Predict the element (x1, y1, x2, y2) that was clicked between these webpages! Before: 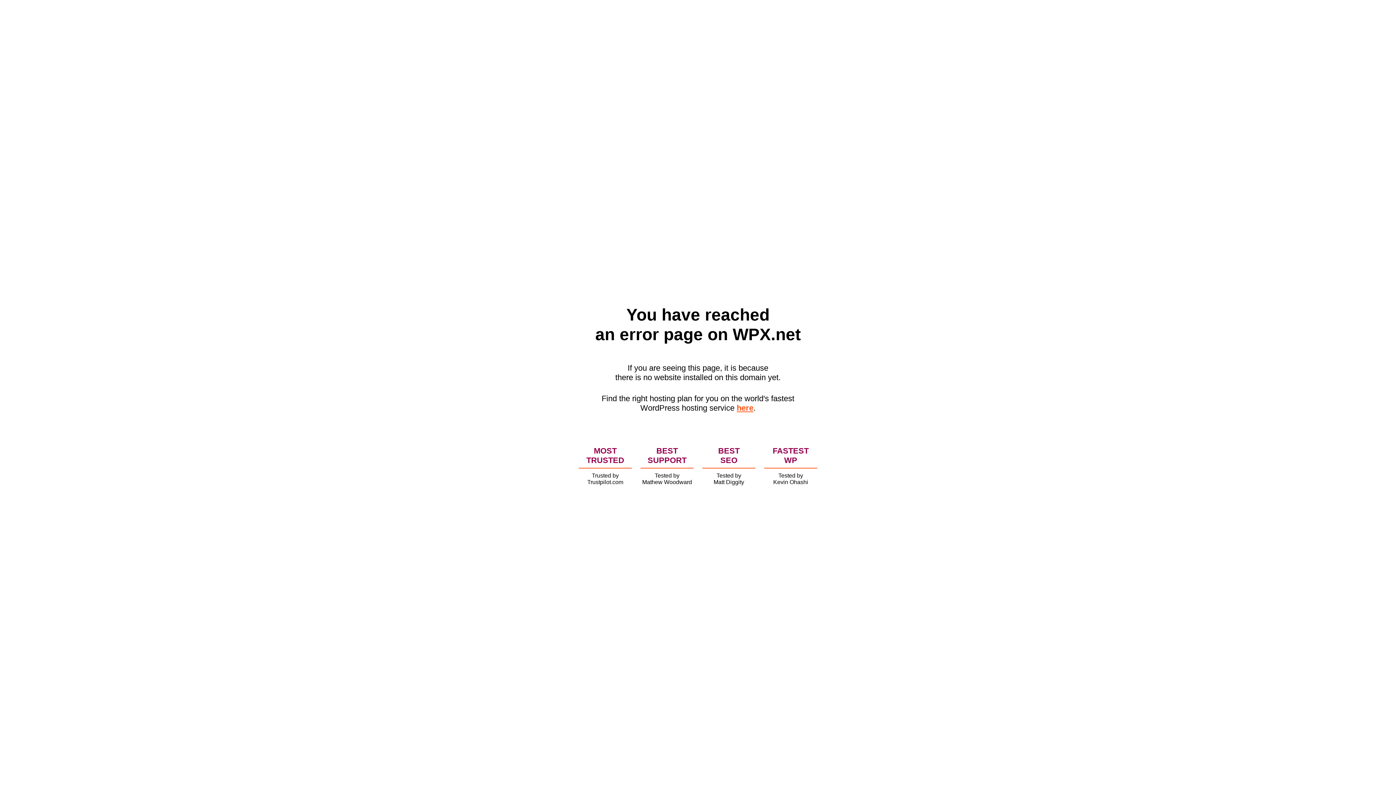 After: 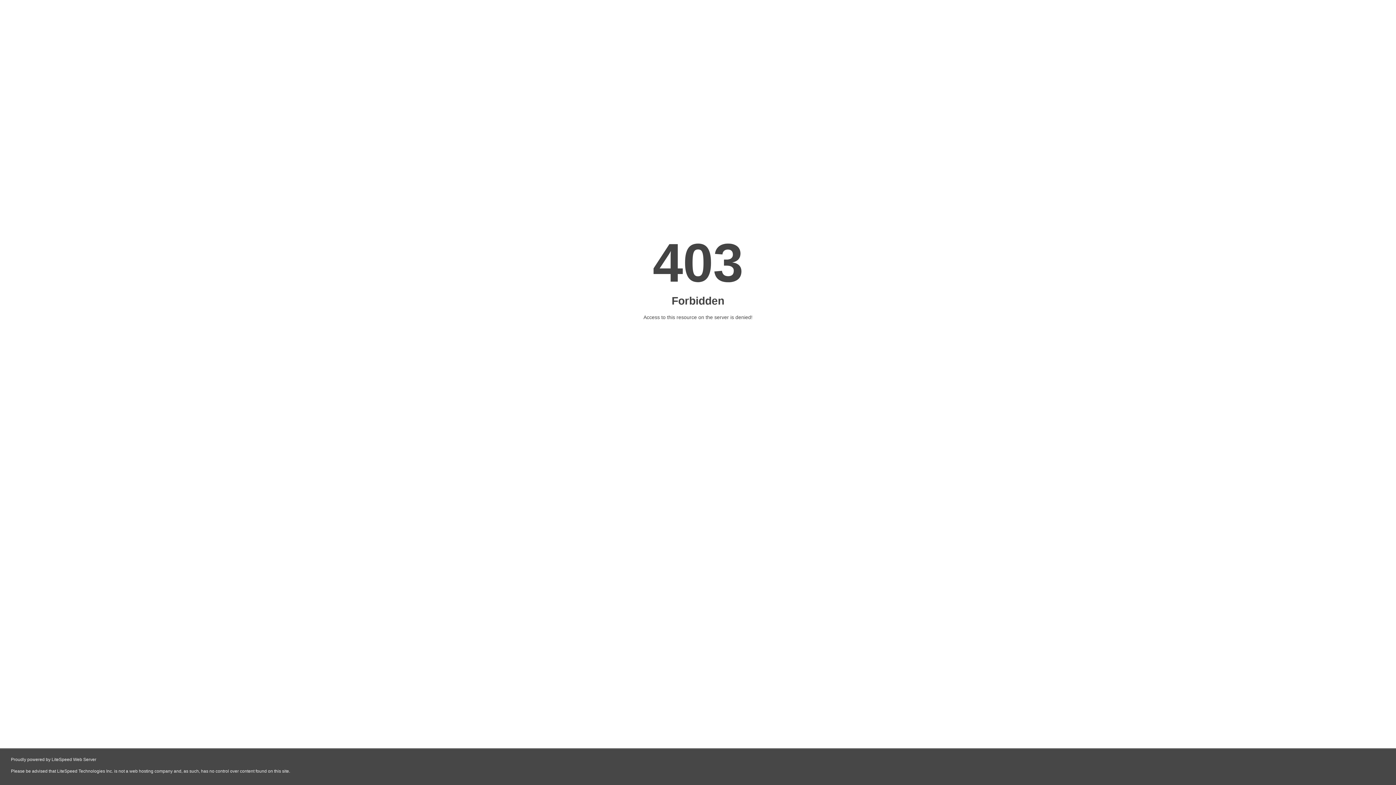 Action: label: here bbox: (736, 403, 753, 412)